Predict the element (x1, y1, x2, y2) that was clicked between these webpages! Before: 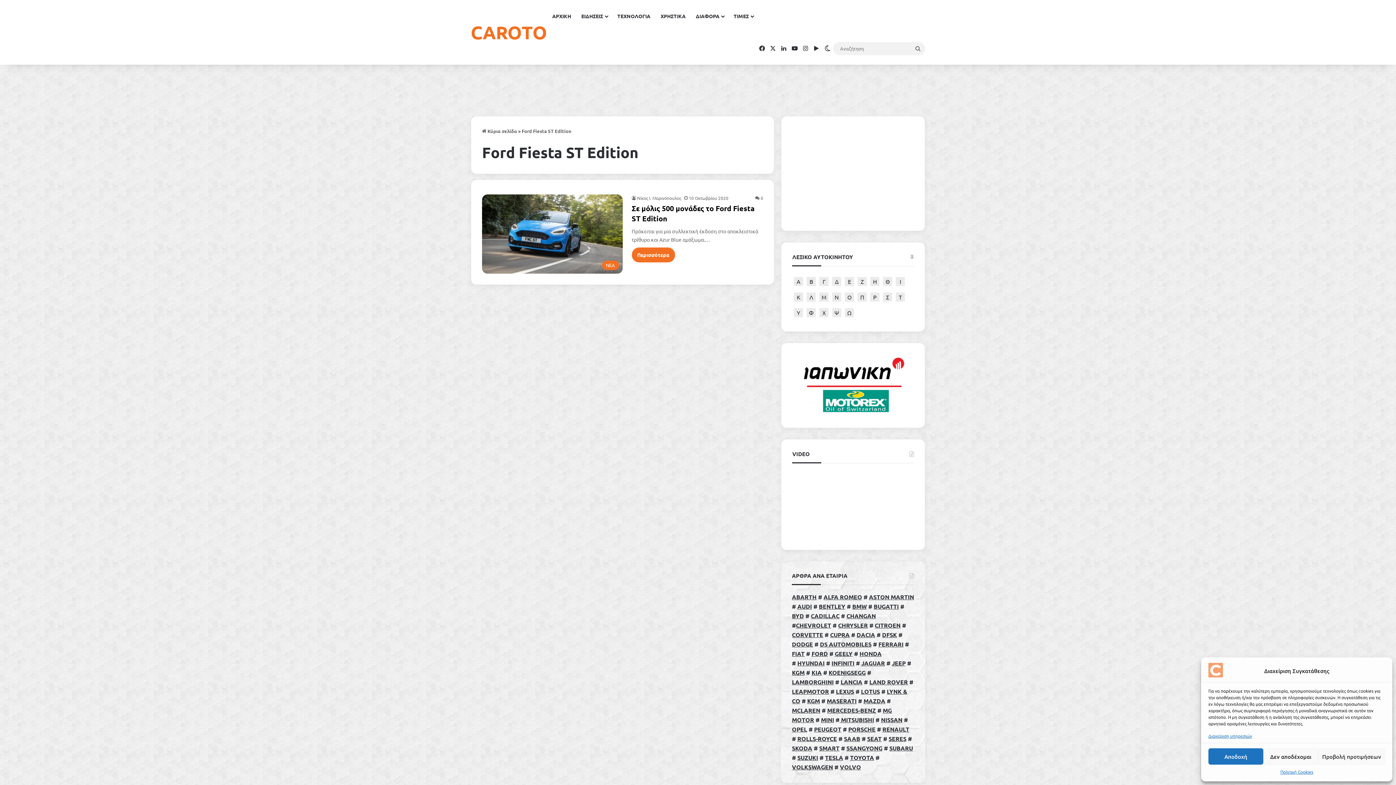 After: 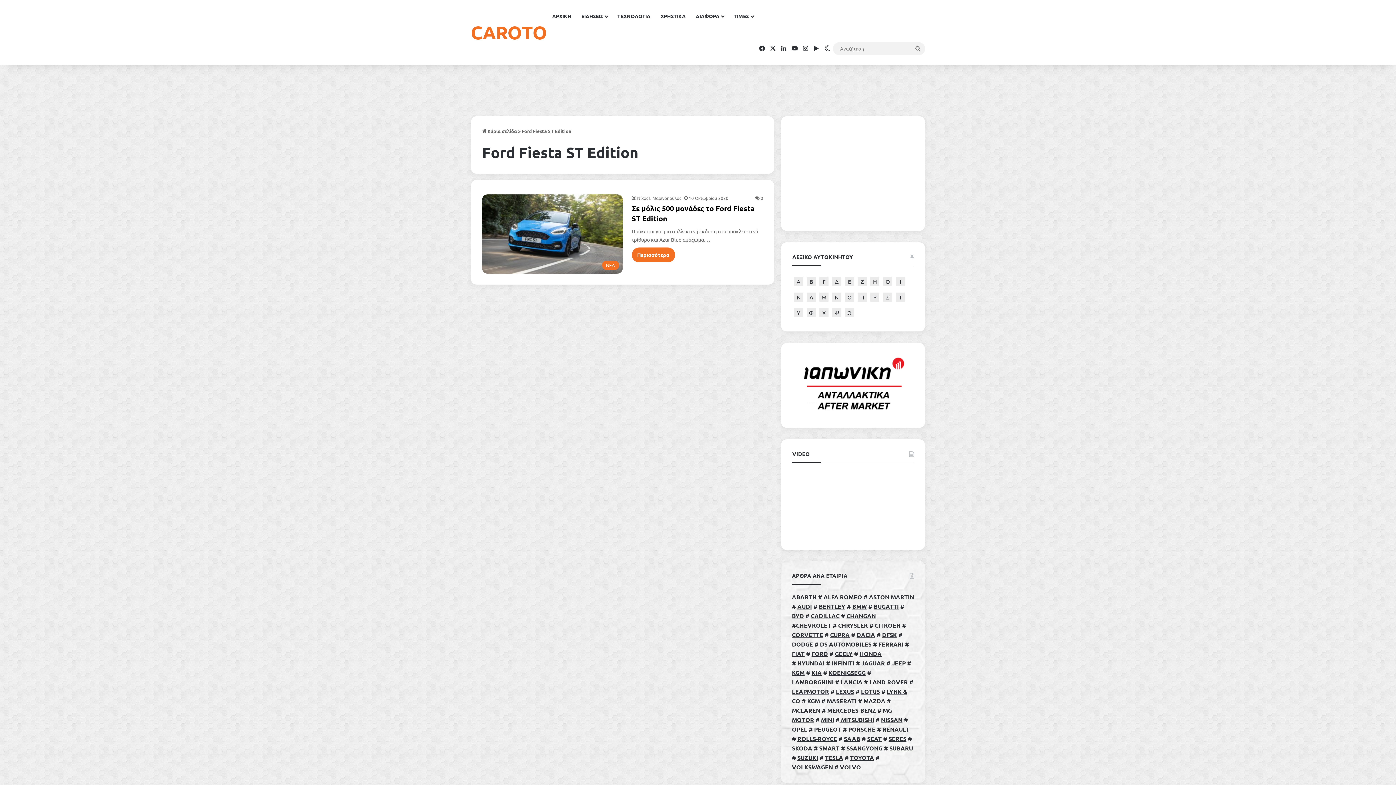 Action: bbox: (1263, 748, 1318, 765) label: Δεν αποδέχομαι